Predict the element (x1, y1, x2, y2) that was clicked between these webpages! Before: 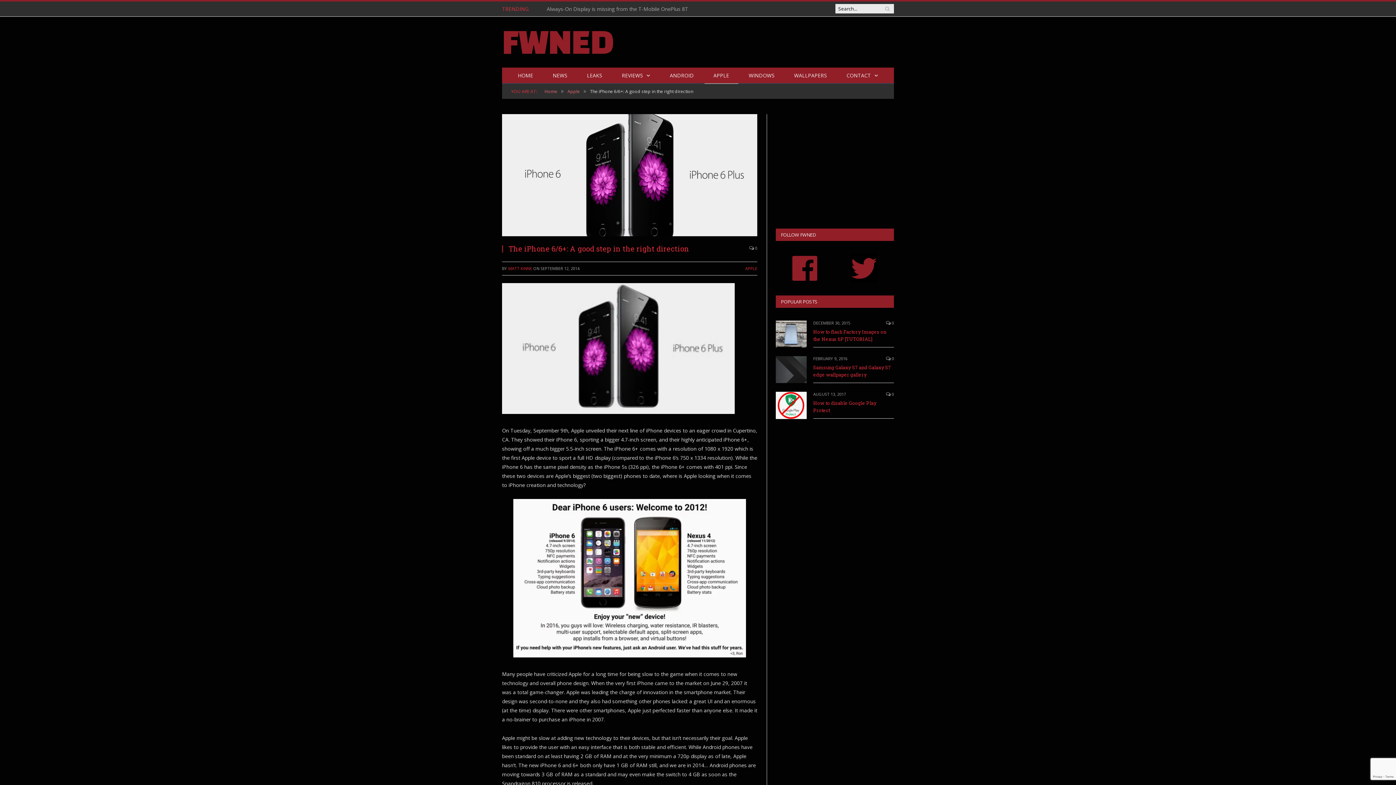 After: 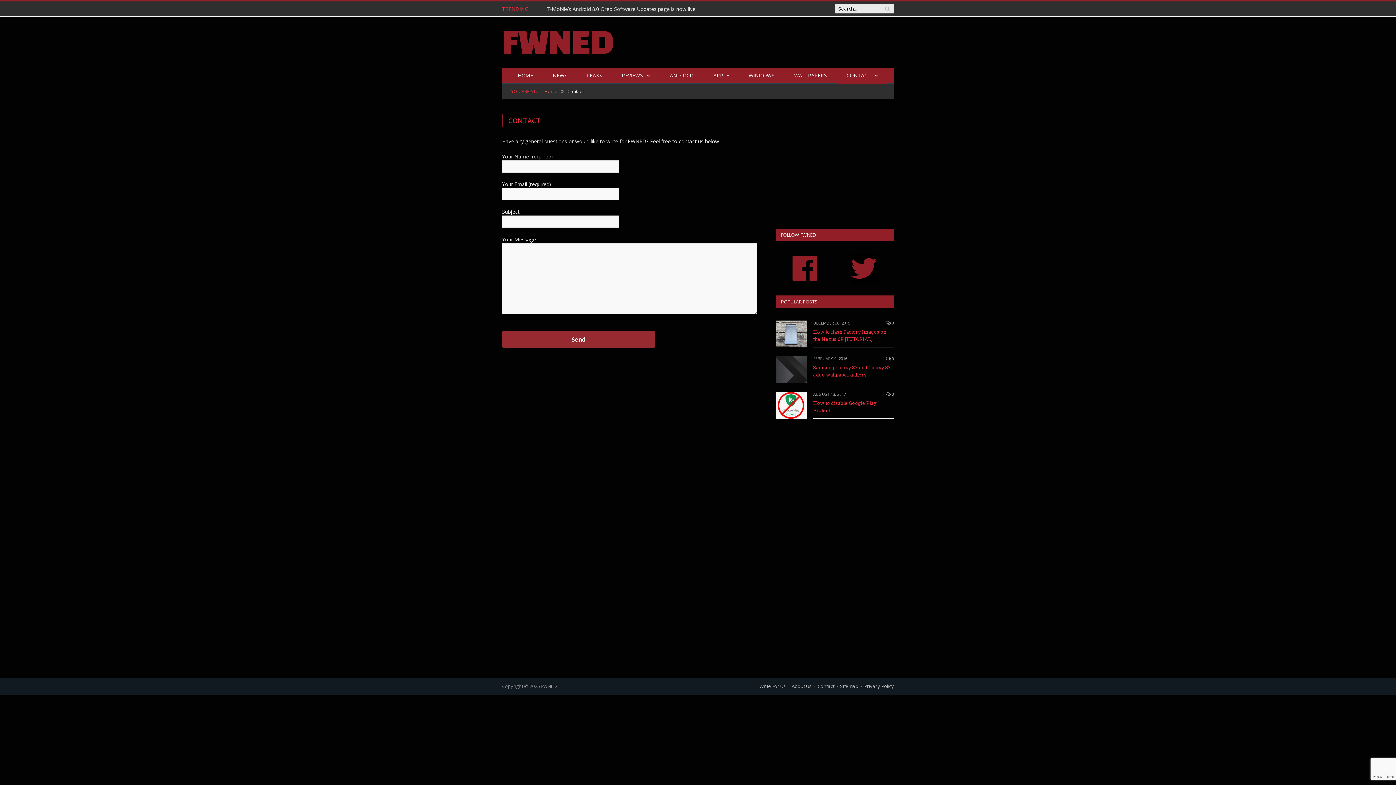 Action: bbox: (837, 67, 887, 84) label: CONTACT